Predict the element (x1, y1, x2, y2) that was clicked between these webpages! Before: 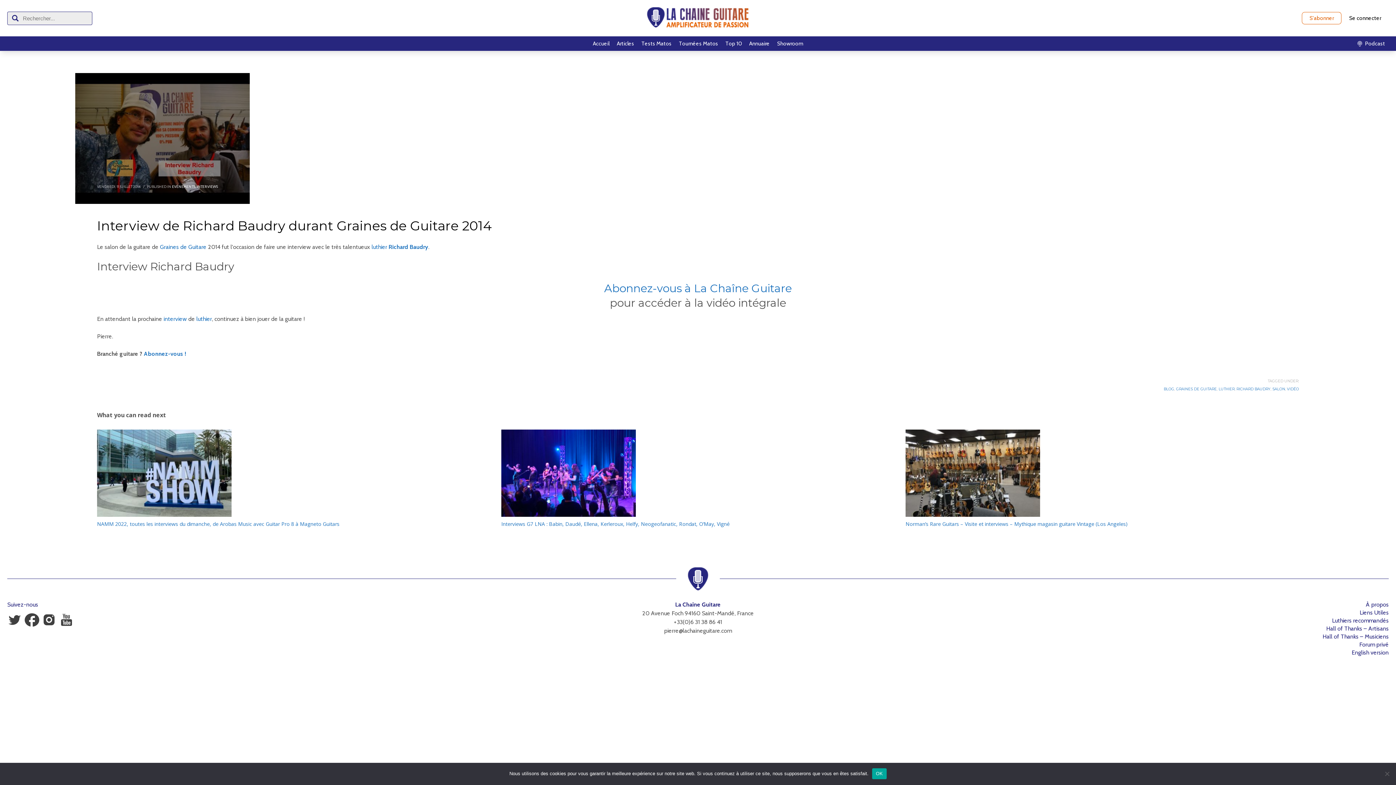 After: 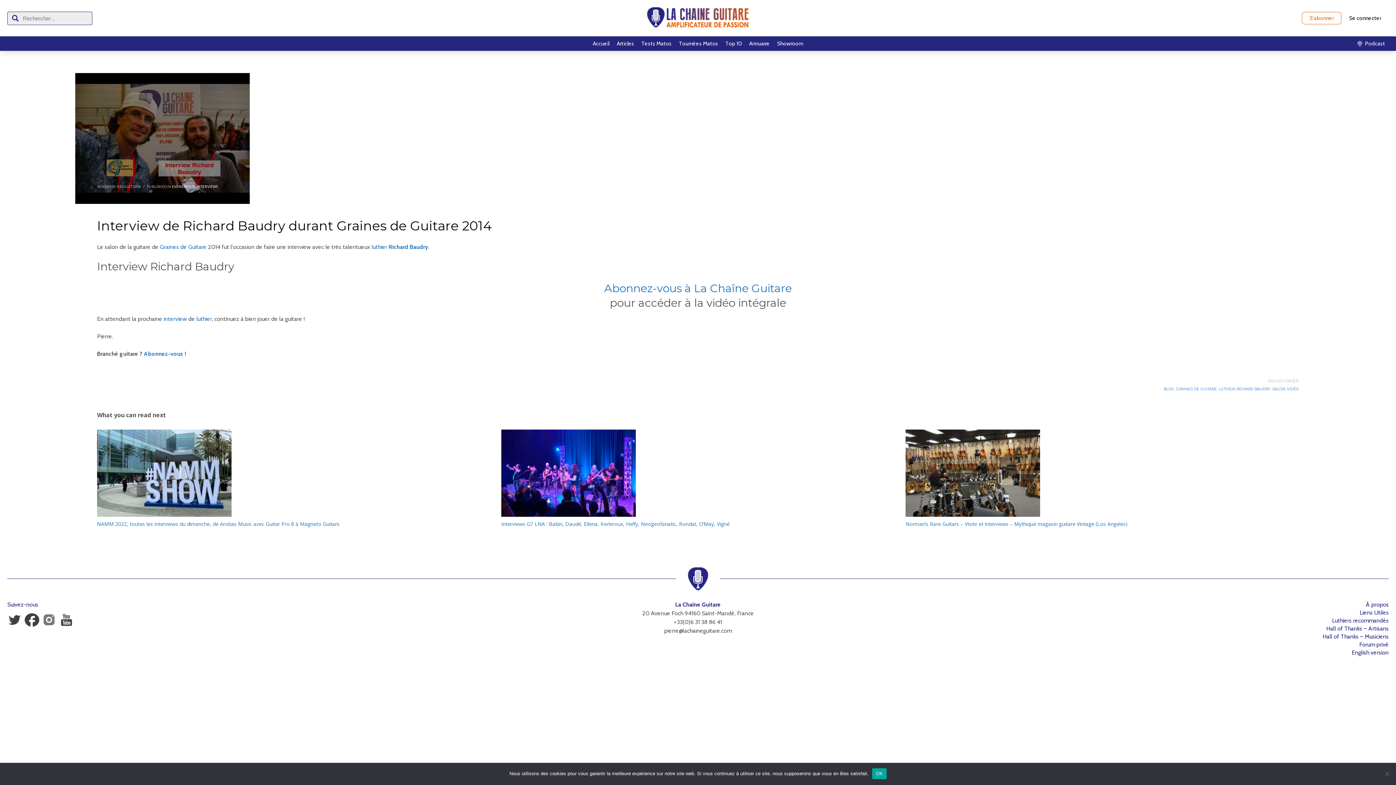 Action: bbox: (41, 616, 59, 622)